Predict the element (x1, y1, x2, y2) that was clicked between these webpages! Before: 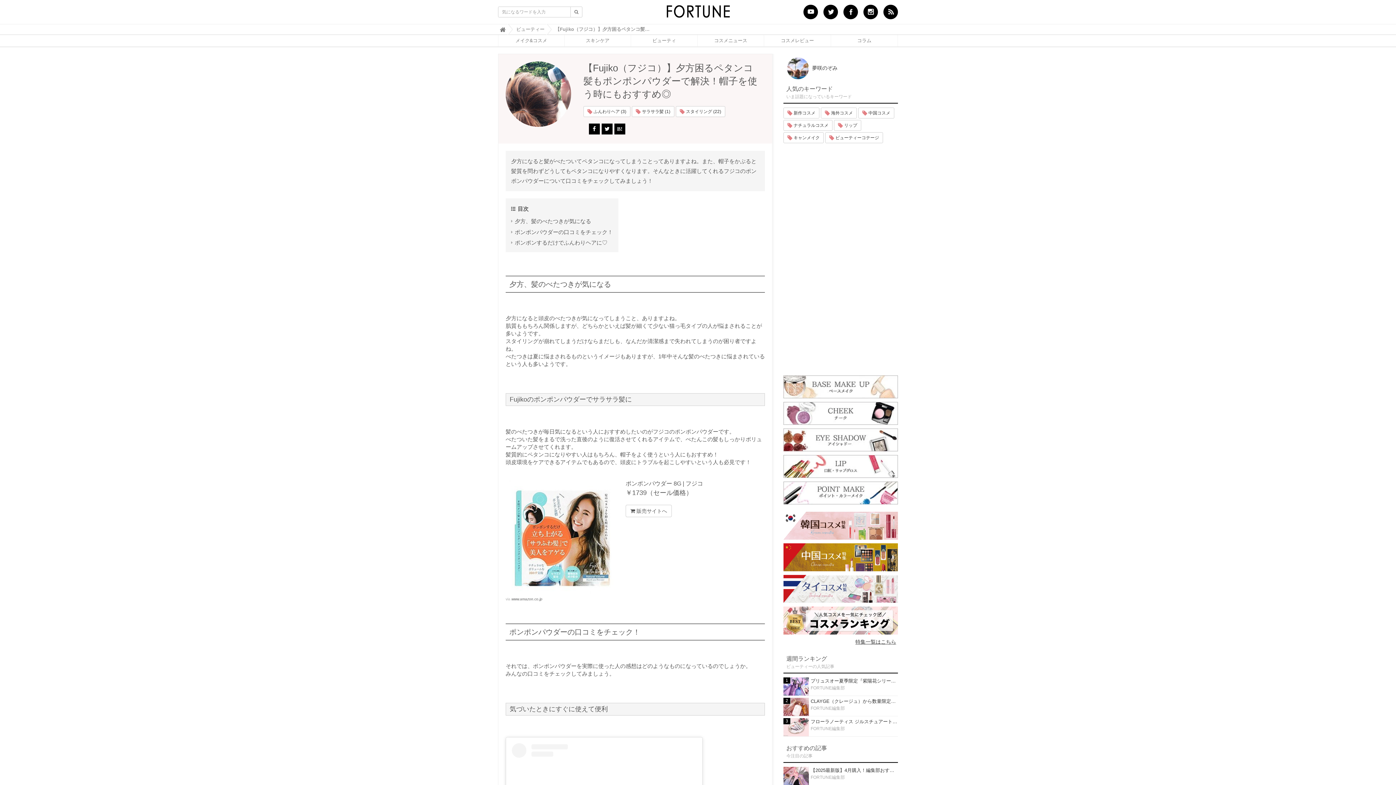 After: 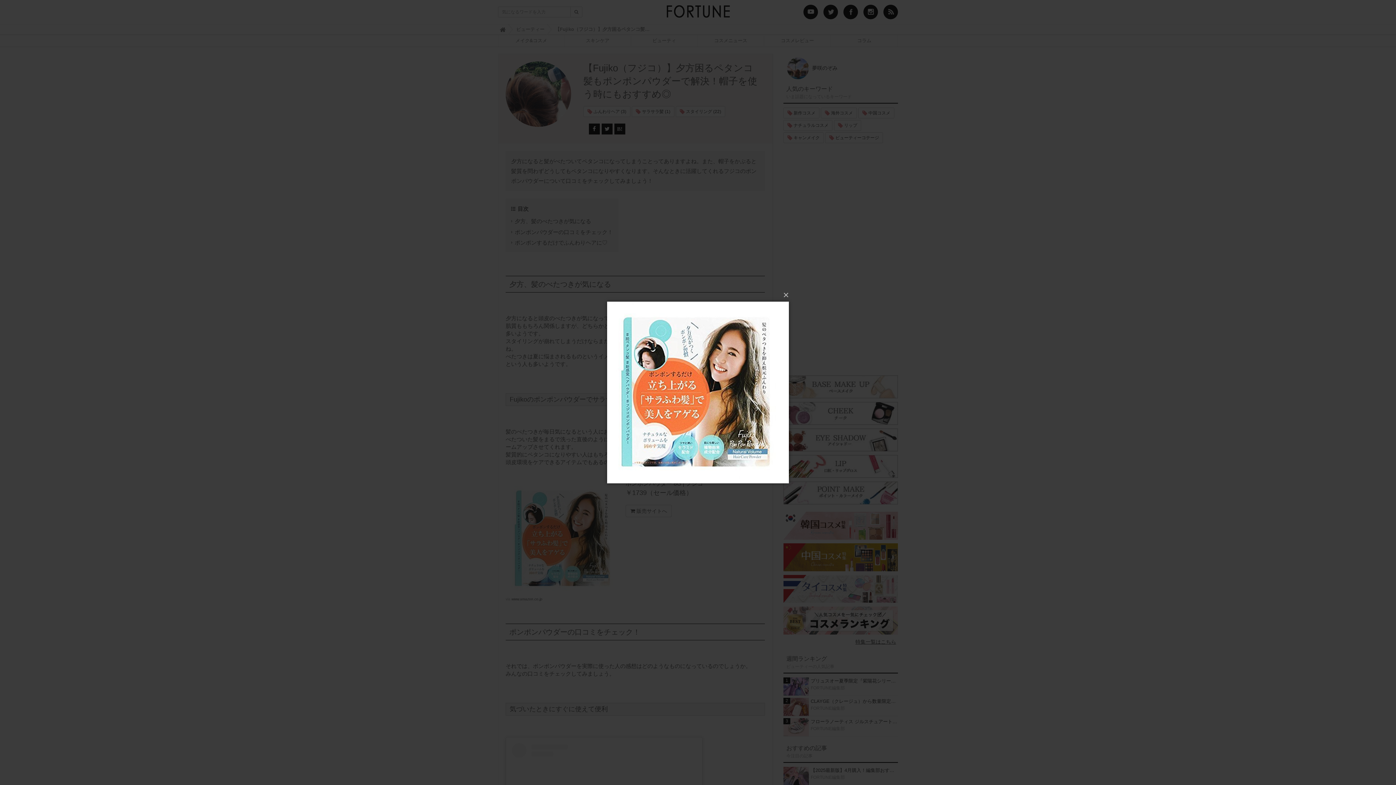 Action: bbox: (505, 480, 622, 597)